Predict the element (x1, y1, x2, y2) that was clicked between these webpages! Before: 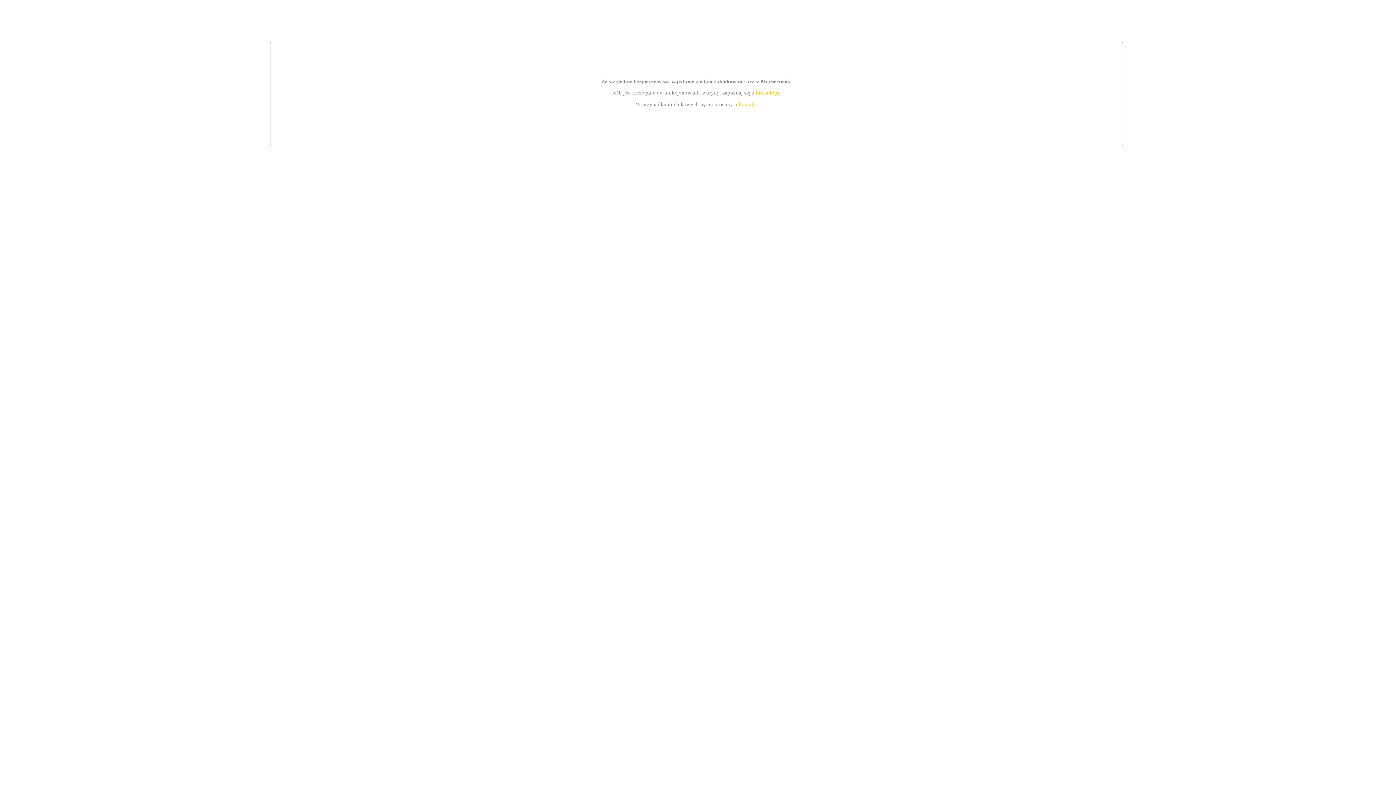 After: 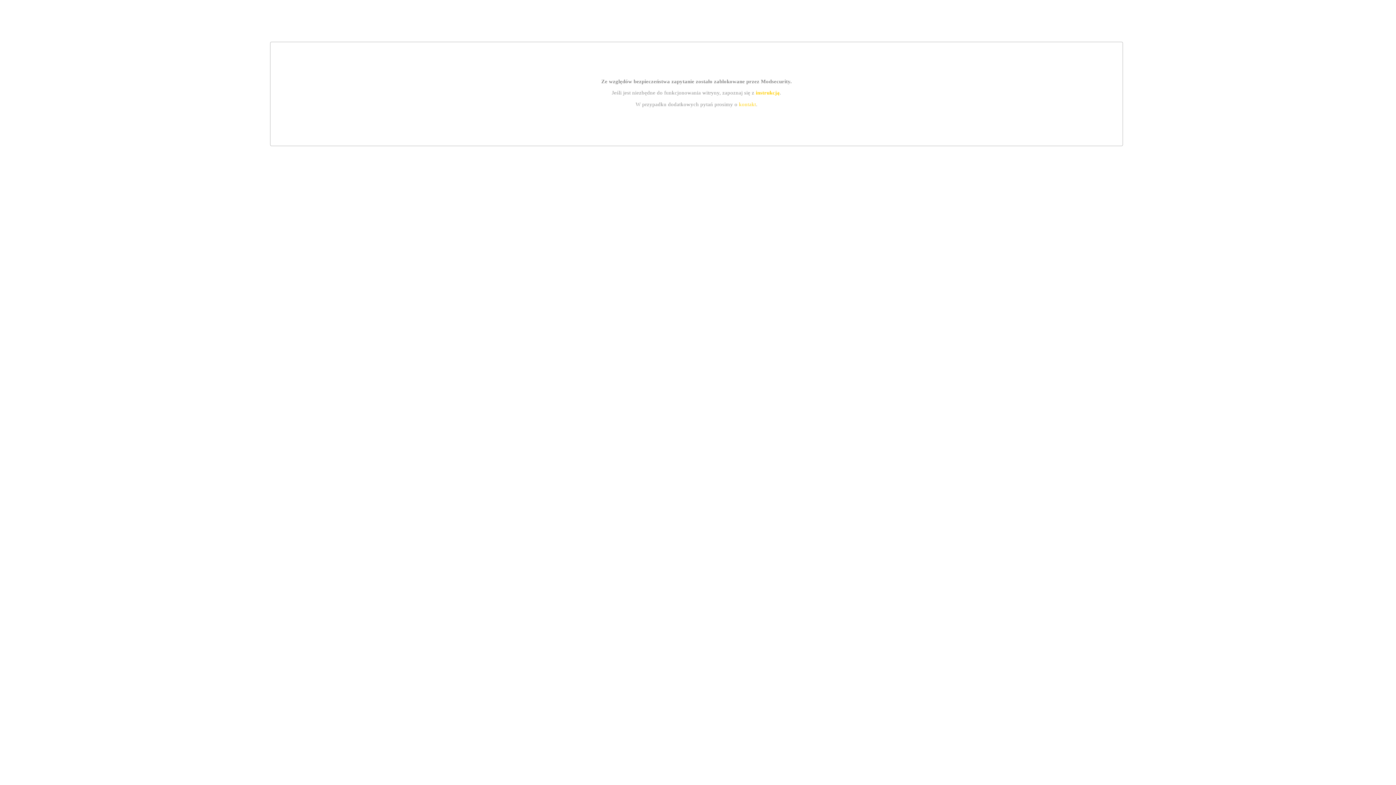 Action: label: kontakt bbox: (739, 101, 756, 107)